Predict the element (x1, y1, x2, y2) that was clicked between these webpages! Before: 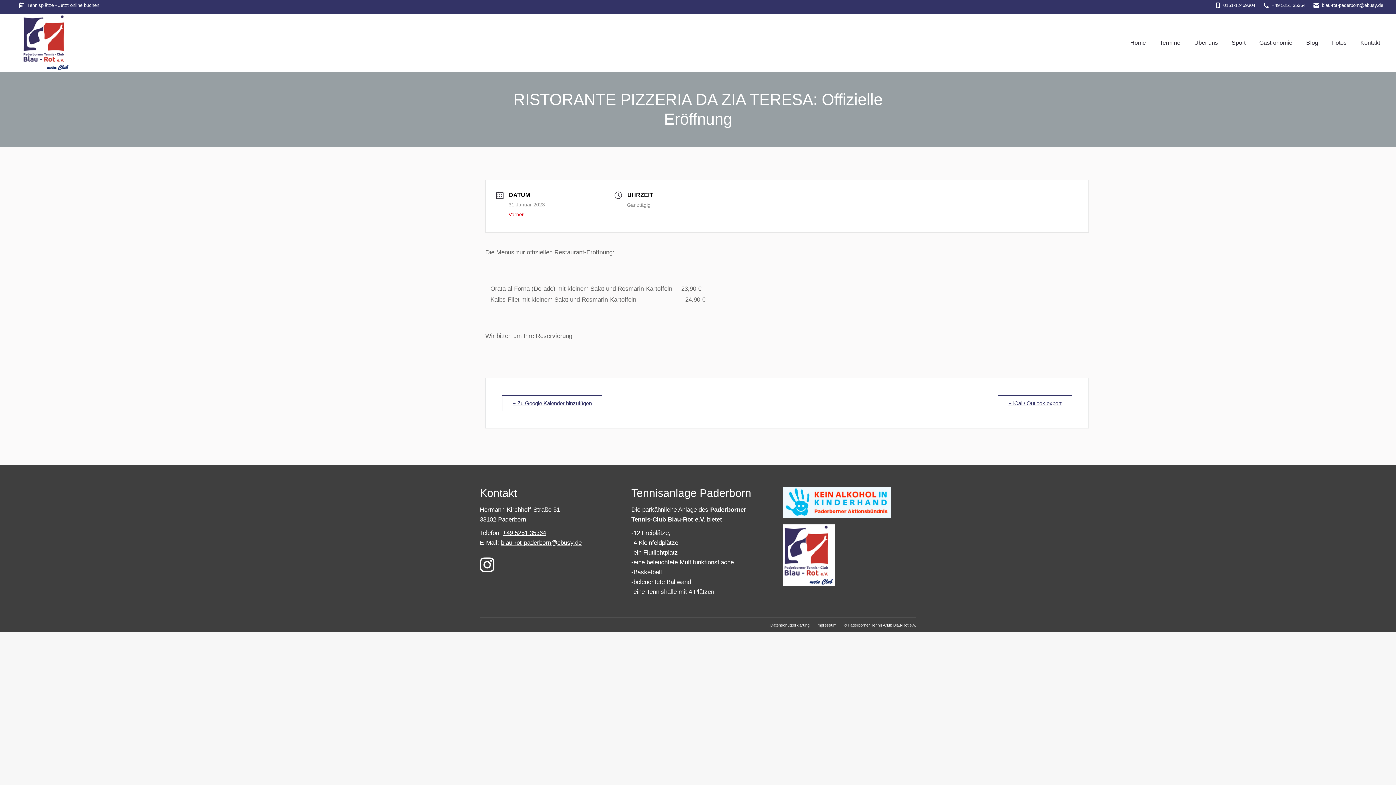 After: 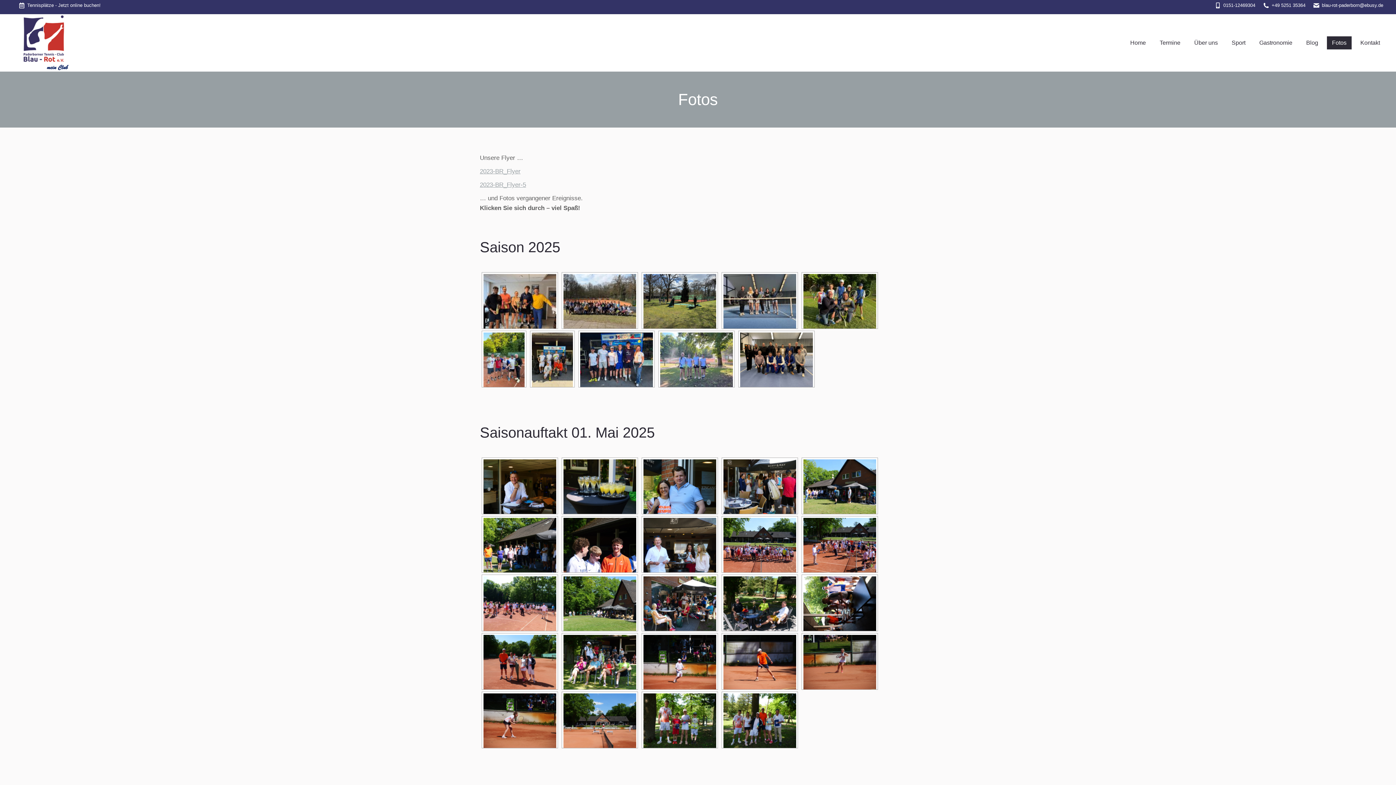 Action: label: Fotos bbox: (1327, 36, 1352, 49)